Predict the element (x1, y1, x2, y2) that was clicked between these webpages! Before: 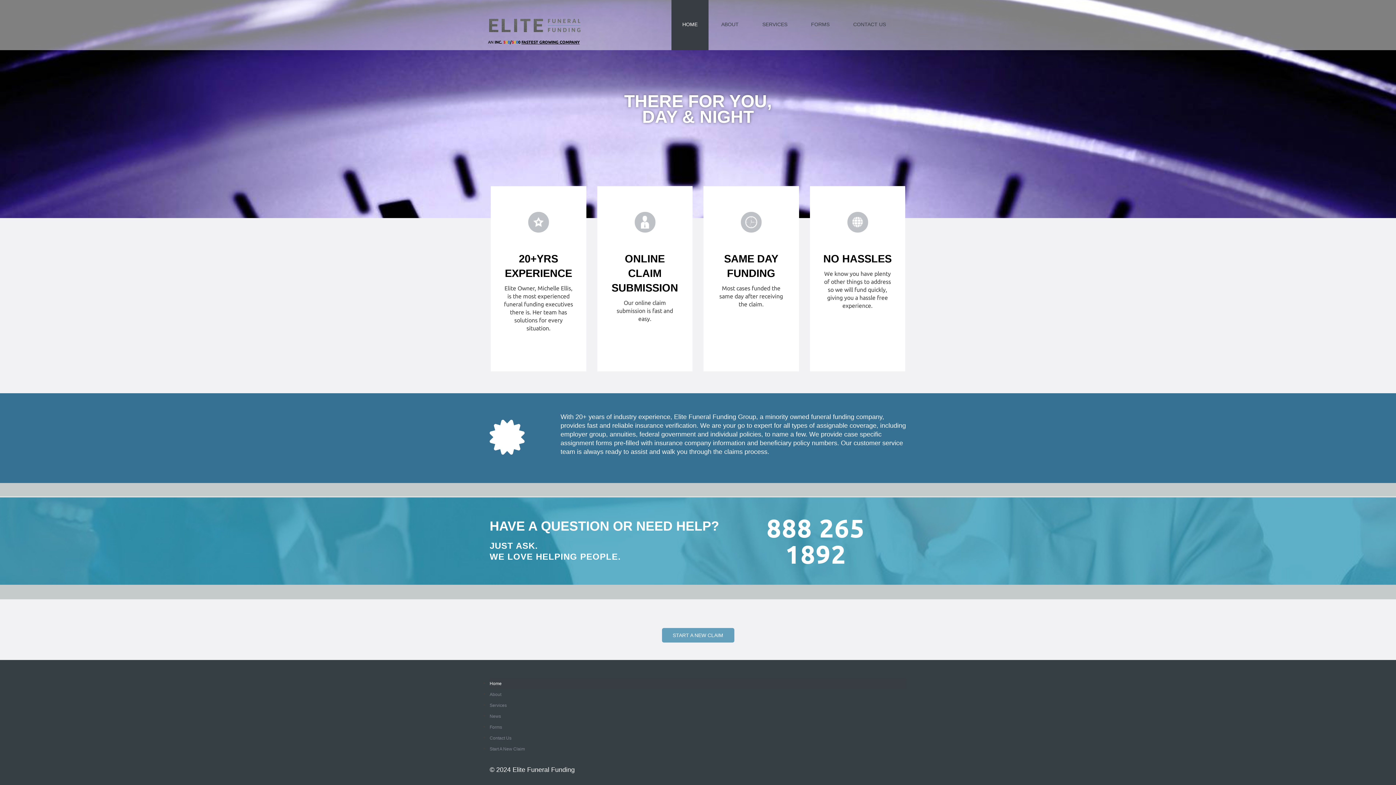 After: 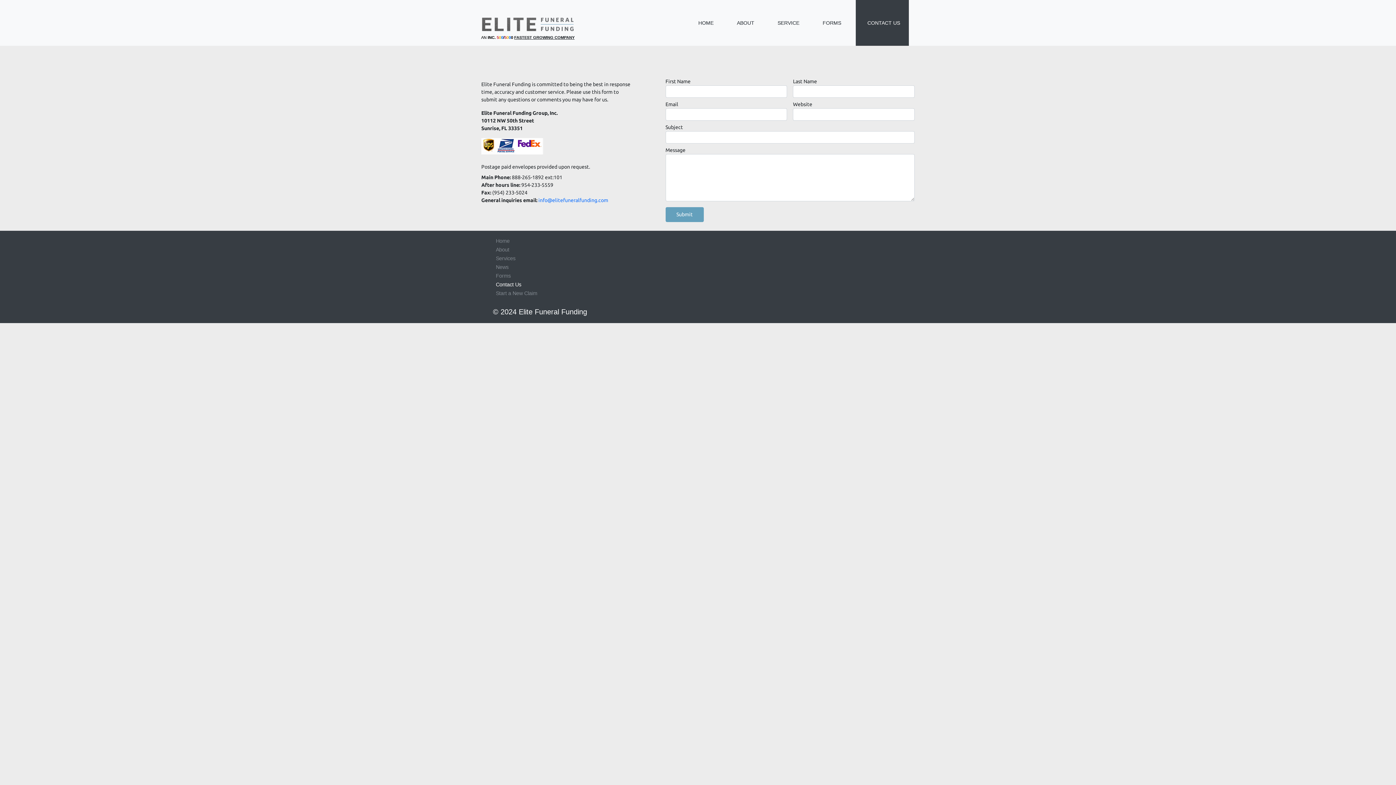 Action: bbox: (842, 0, 897, 50) label: CONTACT US